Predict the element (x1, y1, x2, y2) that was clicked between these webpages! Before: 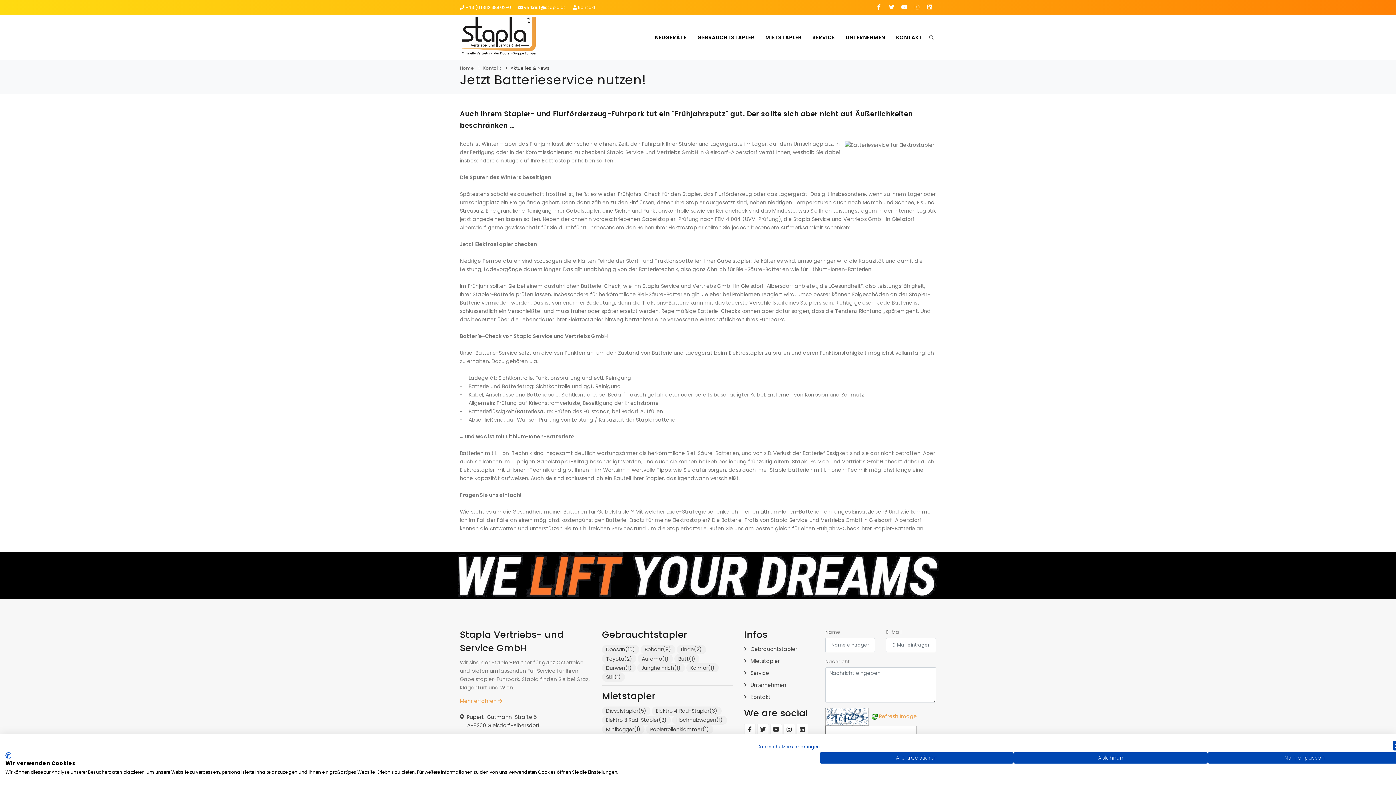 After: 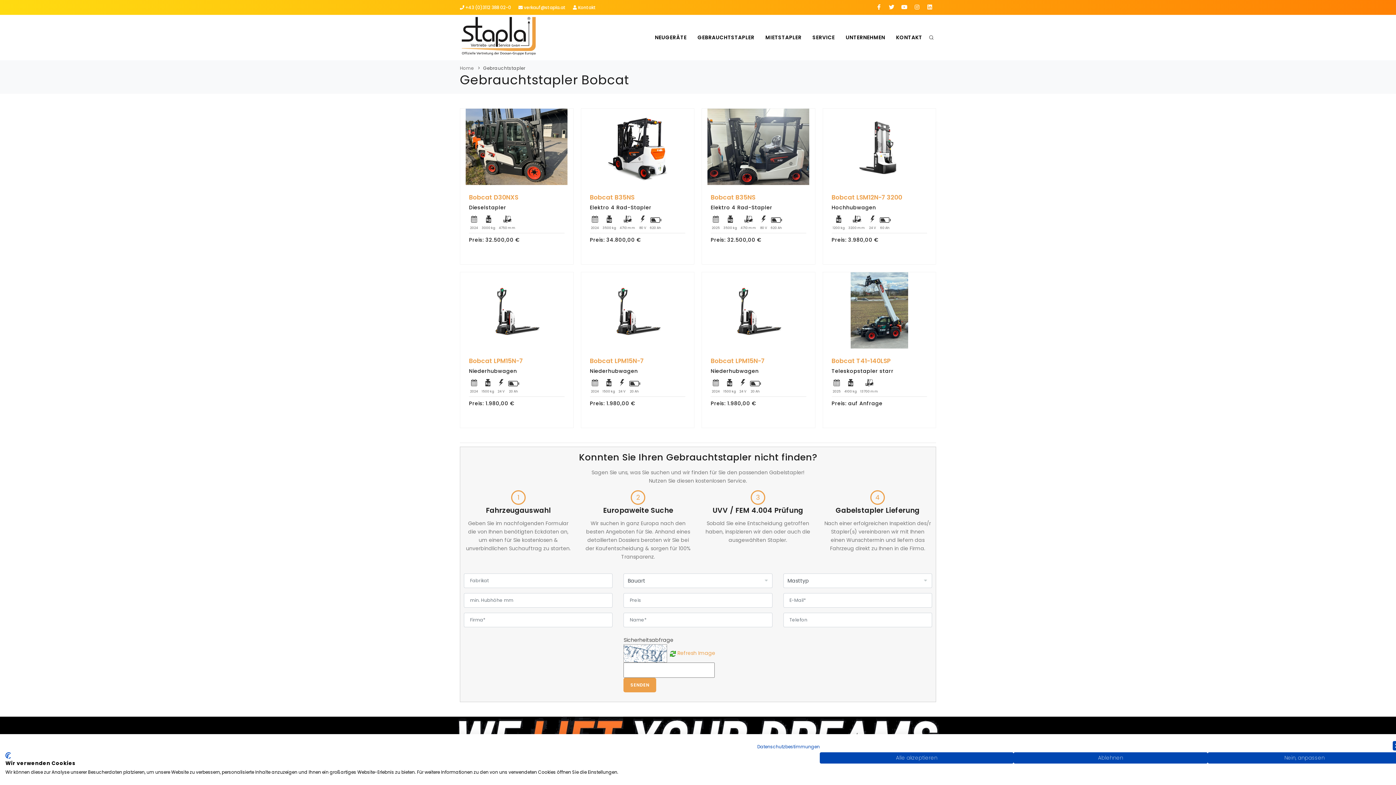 Action: label: Bobcat(9) bbox: (640, 645, 675, 654)